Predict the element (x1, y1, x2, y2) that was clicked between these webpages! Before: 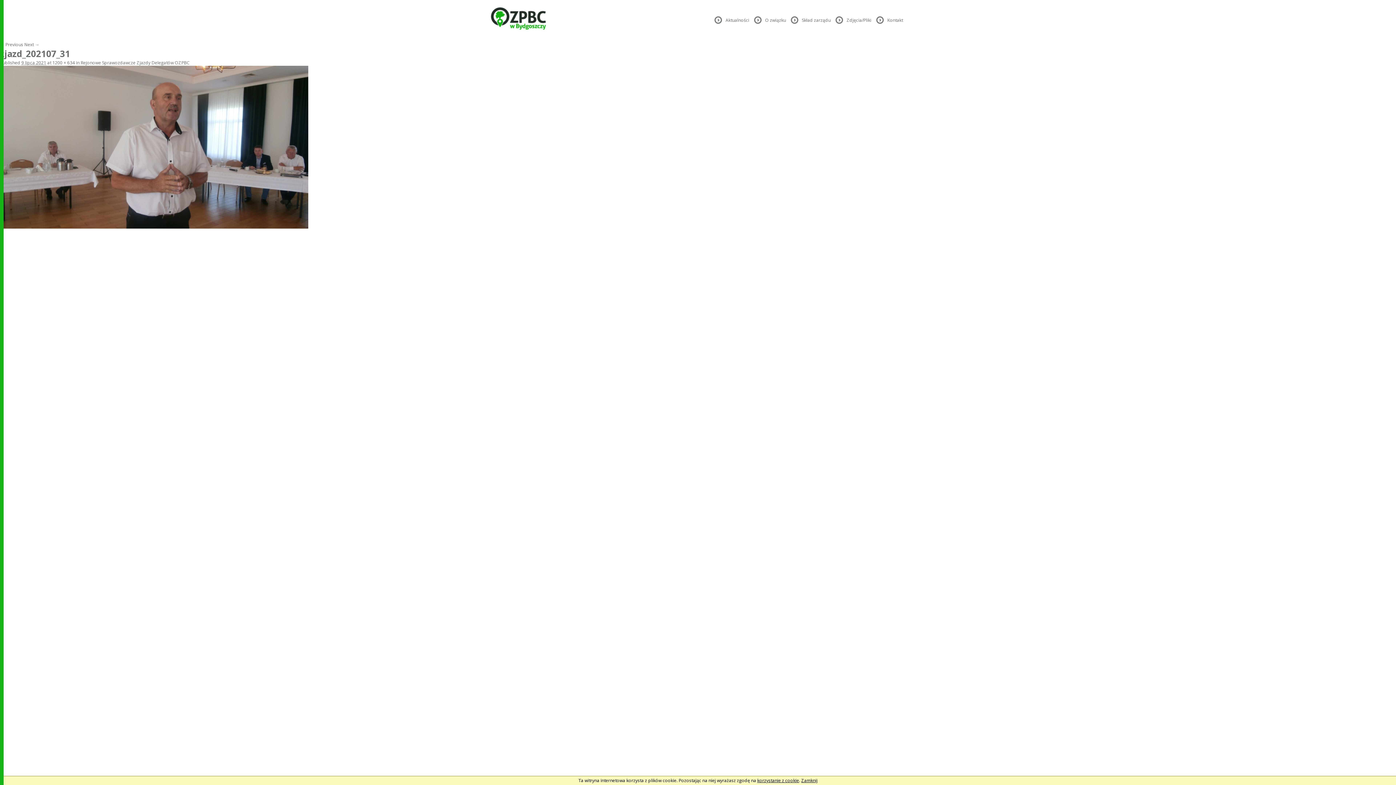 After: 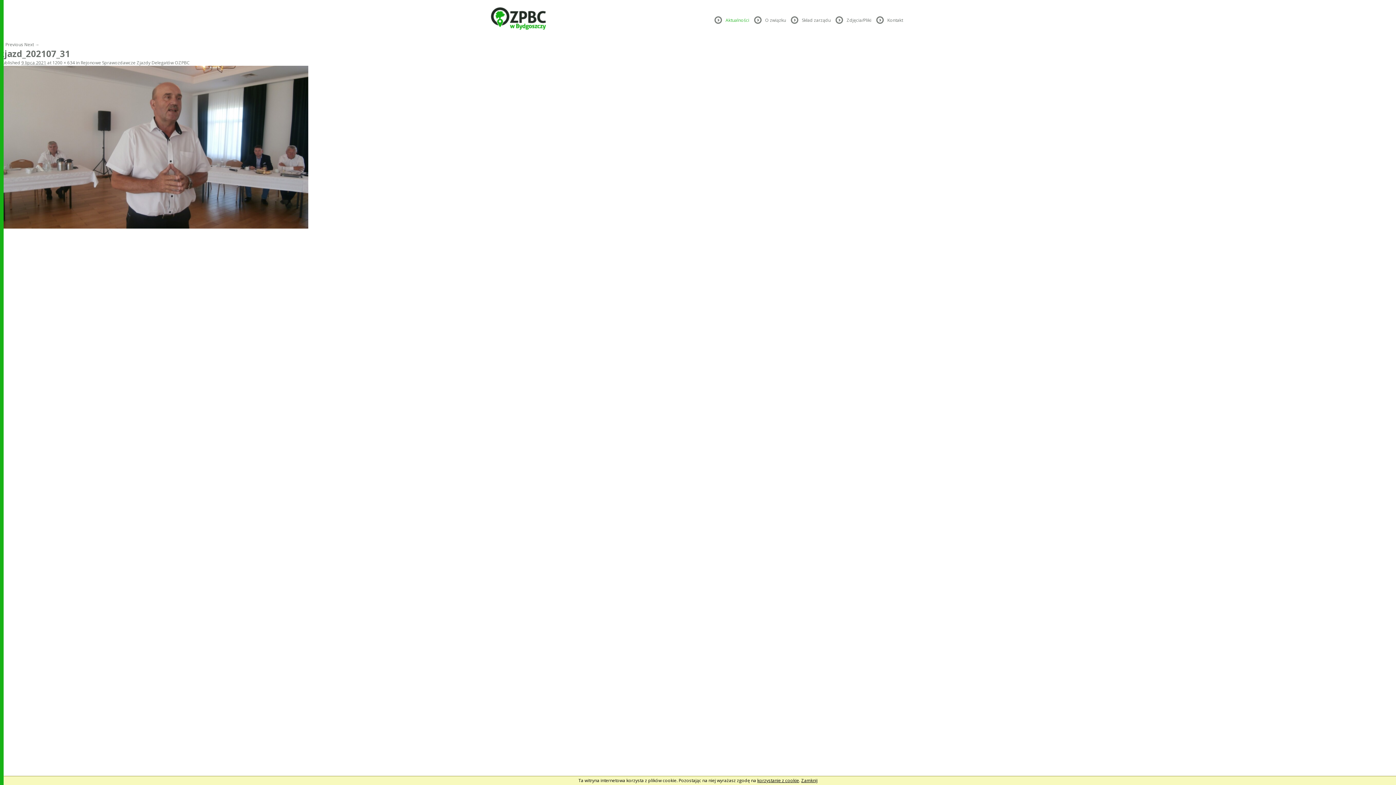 Action: bbox: (725, 17, 749, 23) label: Aktualności